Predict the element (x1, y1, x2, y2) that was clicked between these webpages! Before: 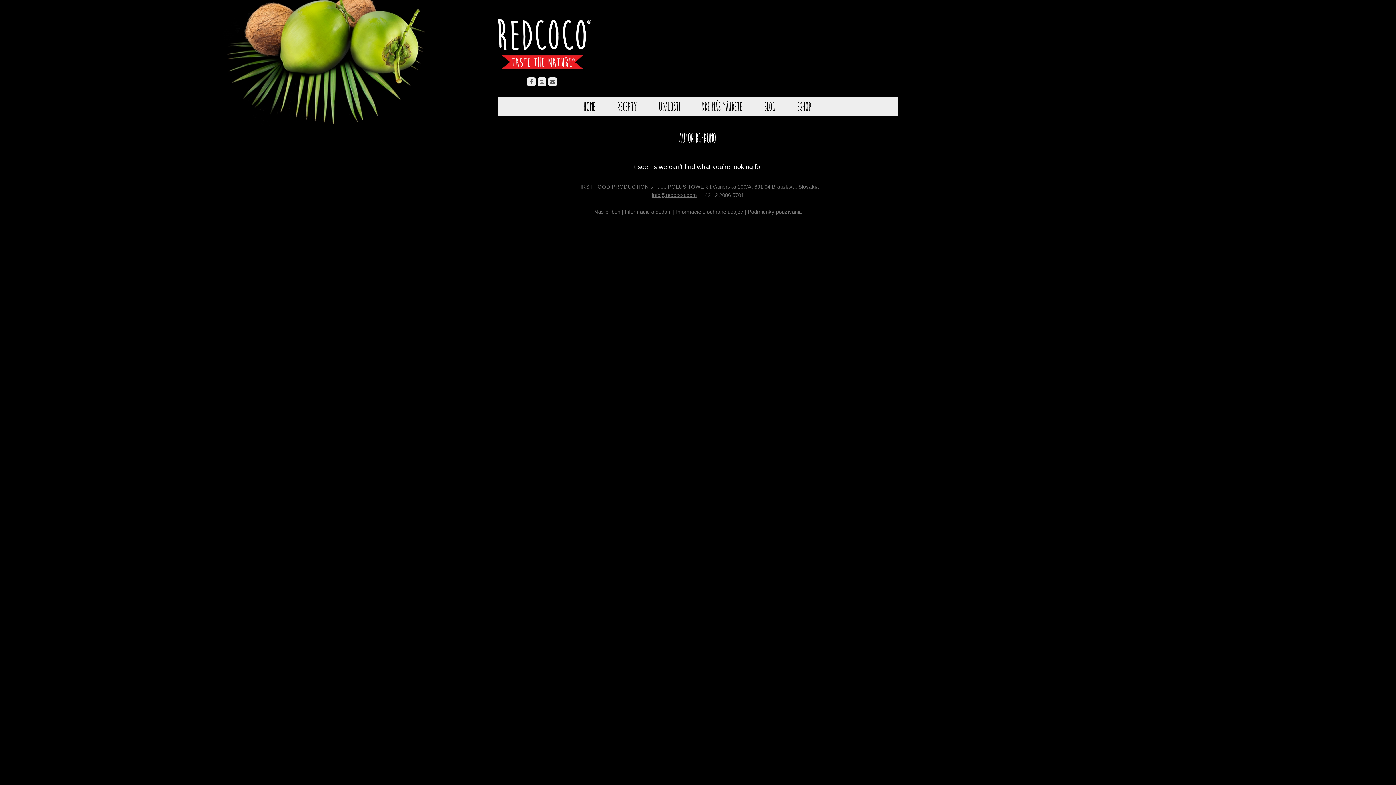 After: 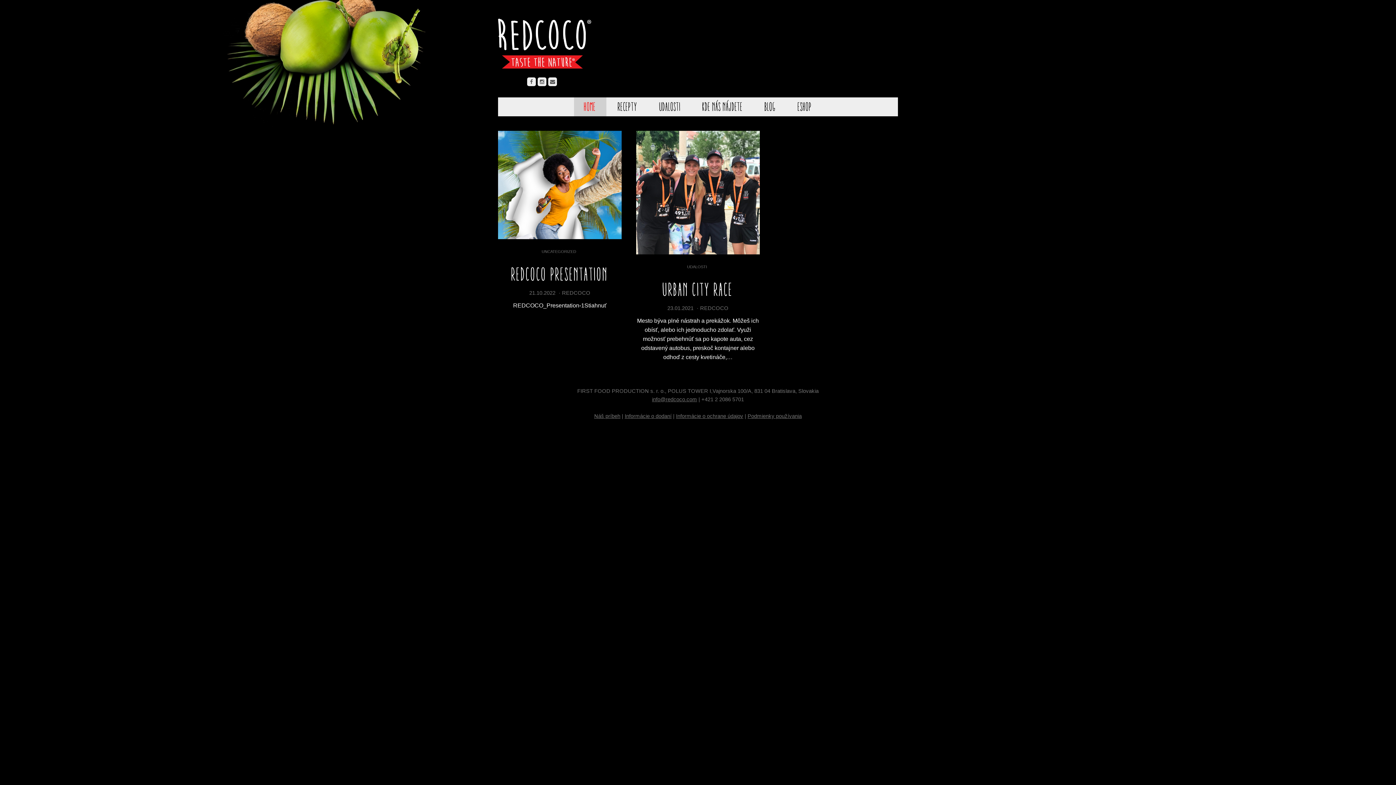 Action: bbox: (498, 64, 591, 71)